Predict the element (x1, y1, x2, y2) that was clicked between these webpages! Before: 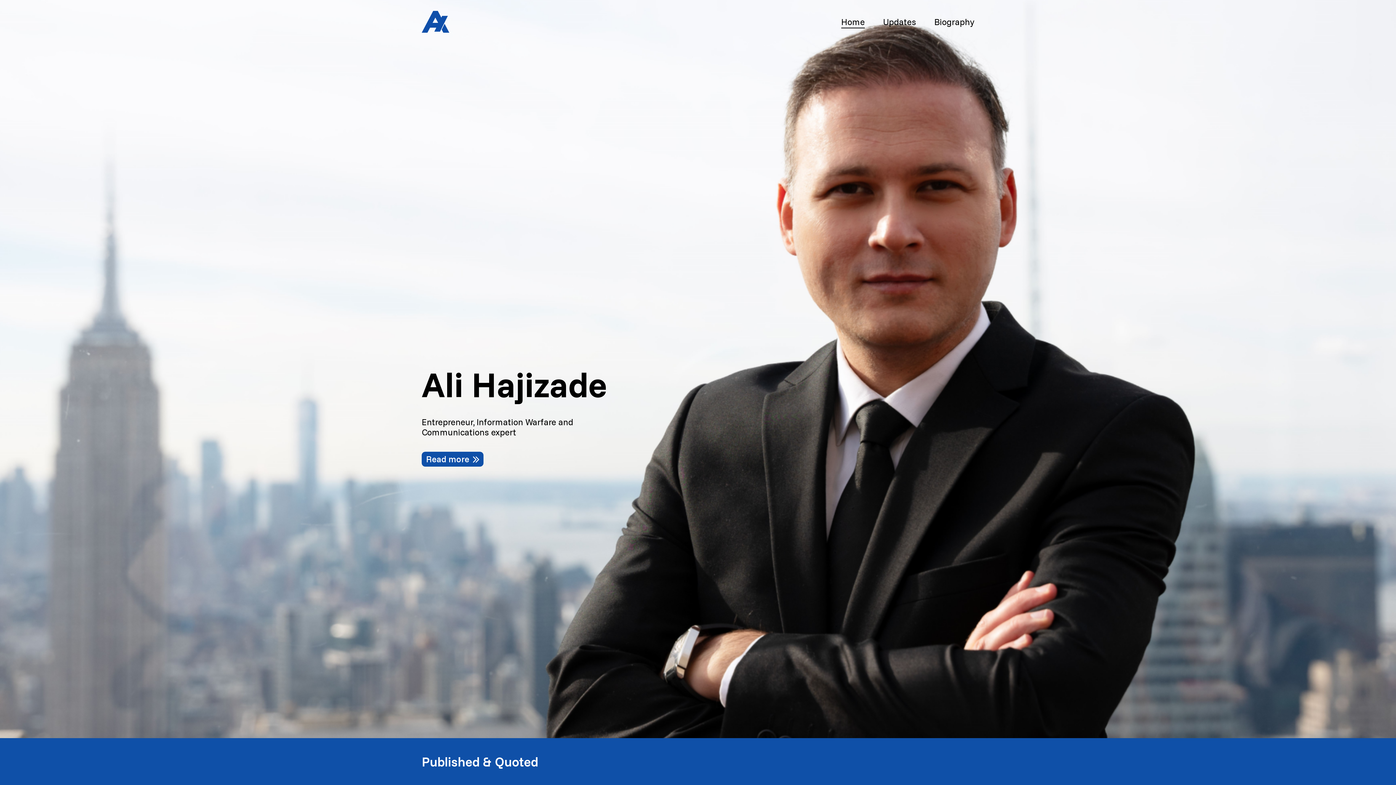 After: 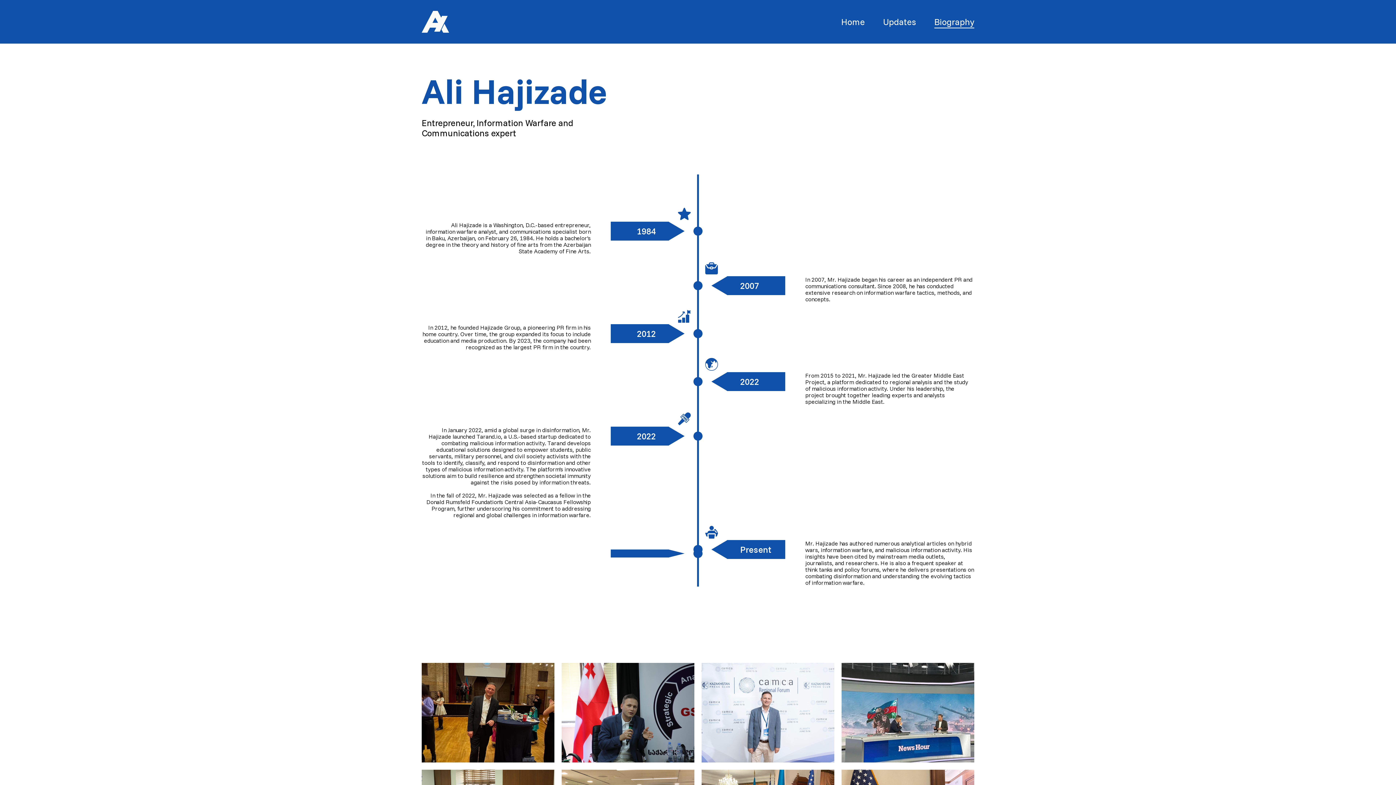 Action: label: Read more bbox: (421, 451, 483, 466)